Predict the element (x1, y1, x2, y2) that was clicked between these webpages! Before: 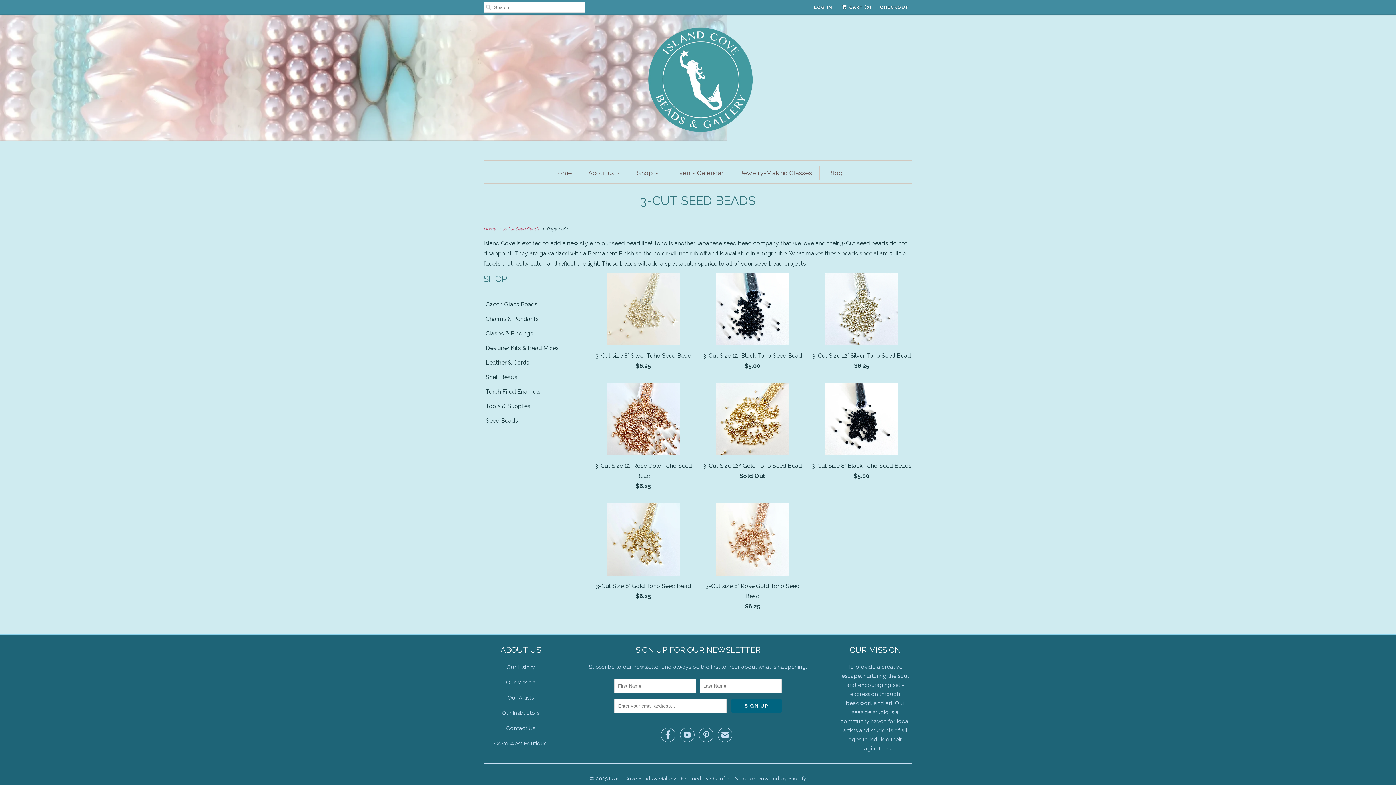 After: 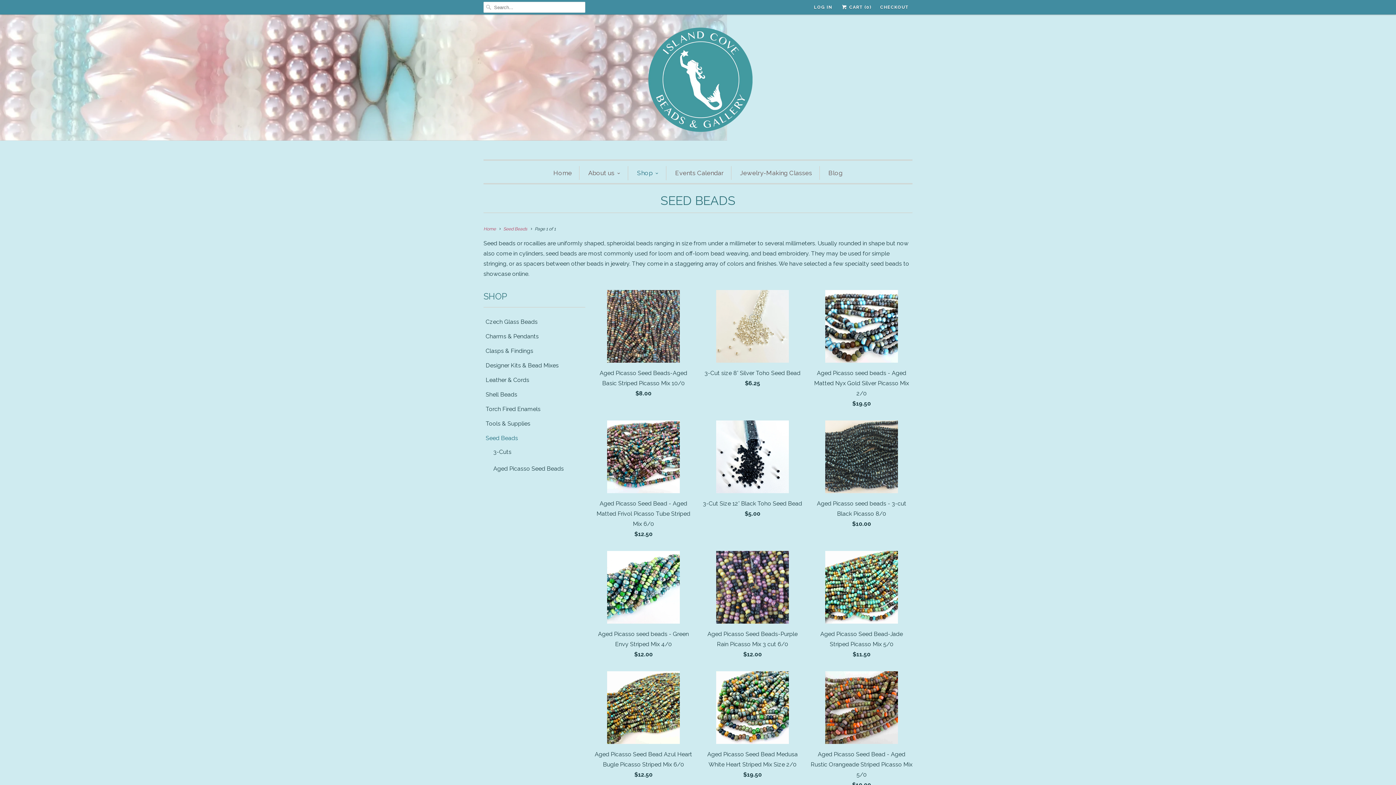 Action: bbox: (485, 417, 518, 424) label: Seed Beads